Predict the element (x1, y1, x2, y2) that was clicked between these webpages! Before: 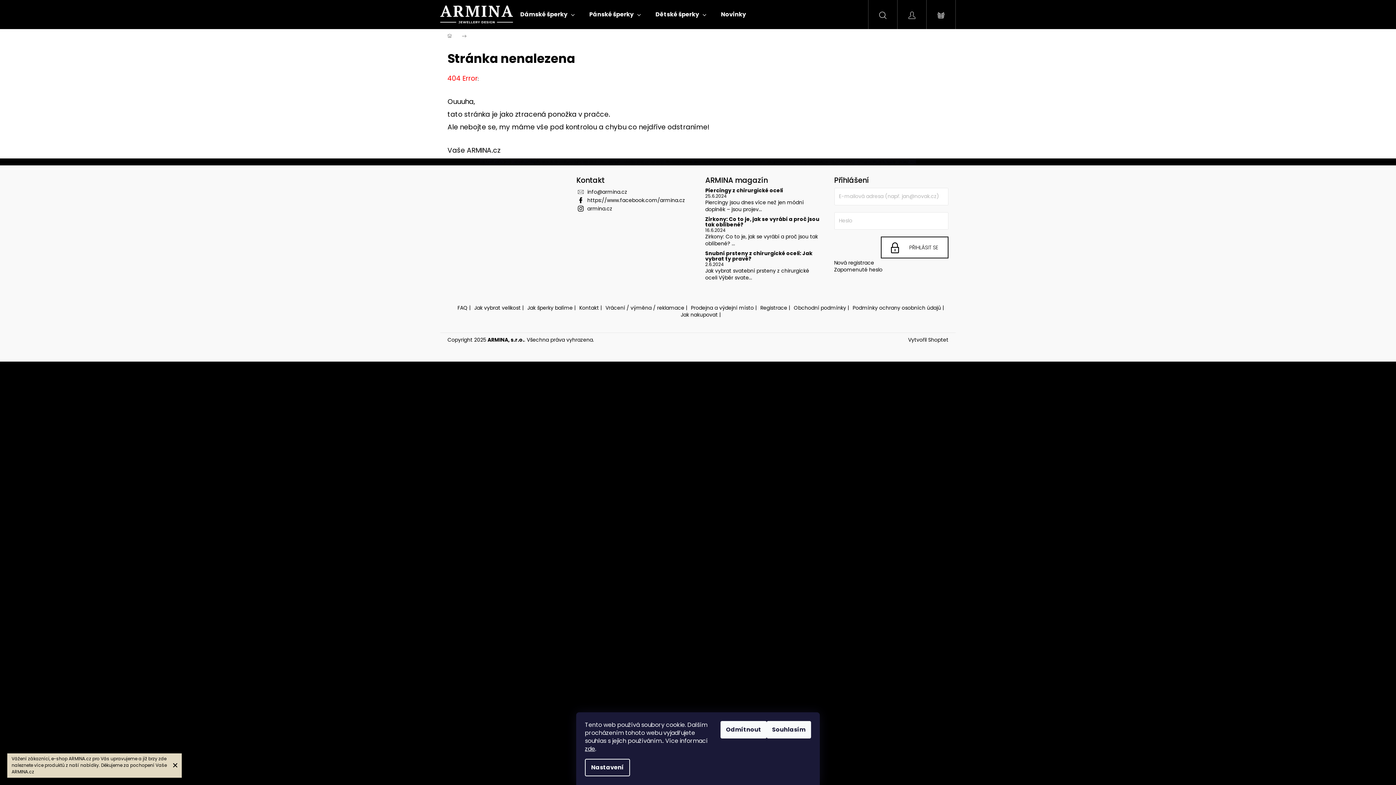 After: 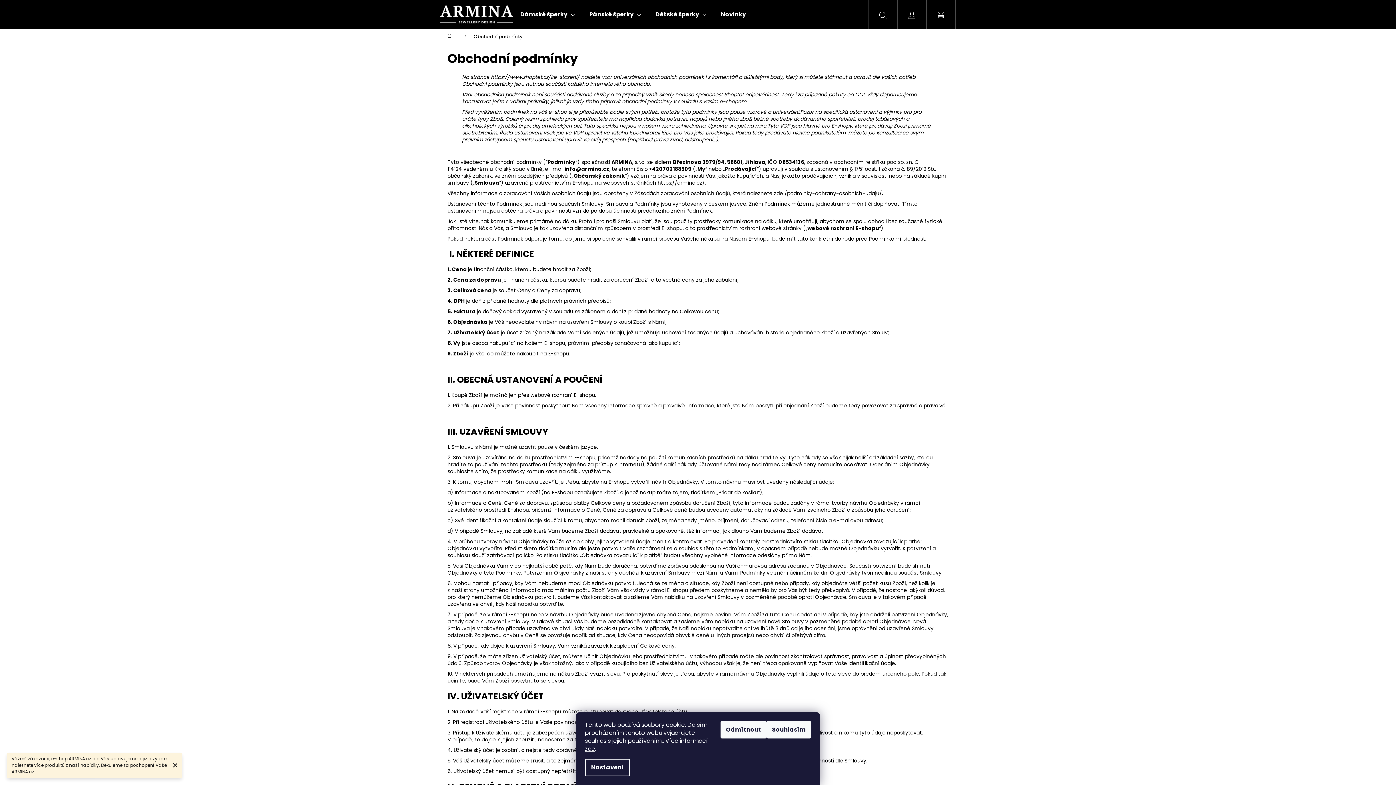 Action: bbox: (794, 304, 849, 311) label: Obchodní podmínky |